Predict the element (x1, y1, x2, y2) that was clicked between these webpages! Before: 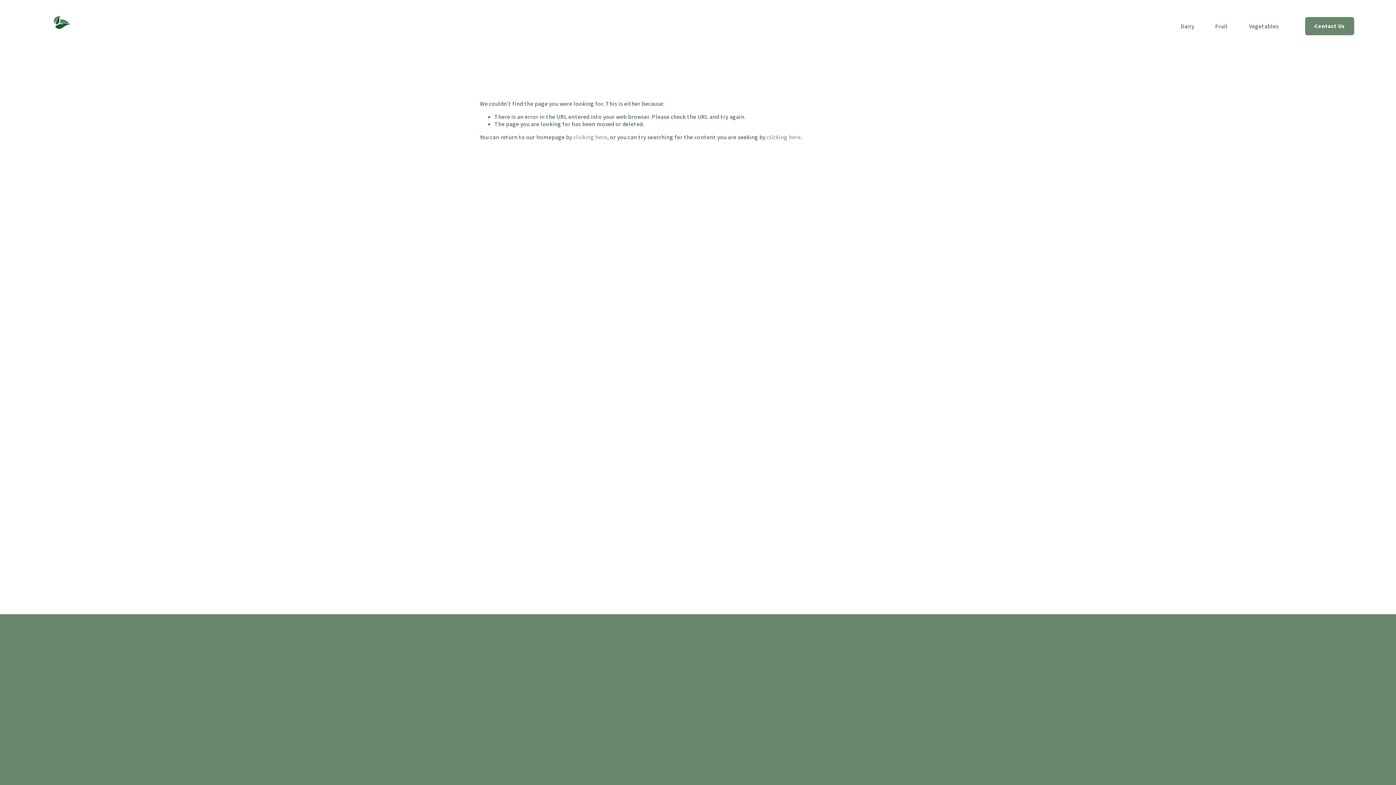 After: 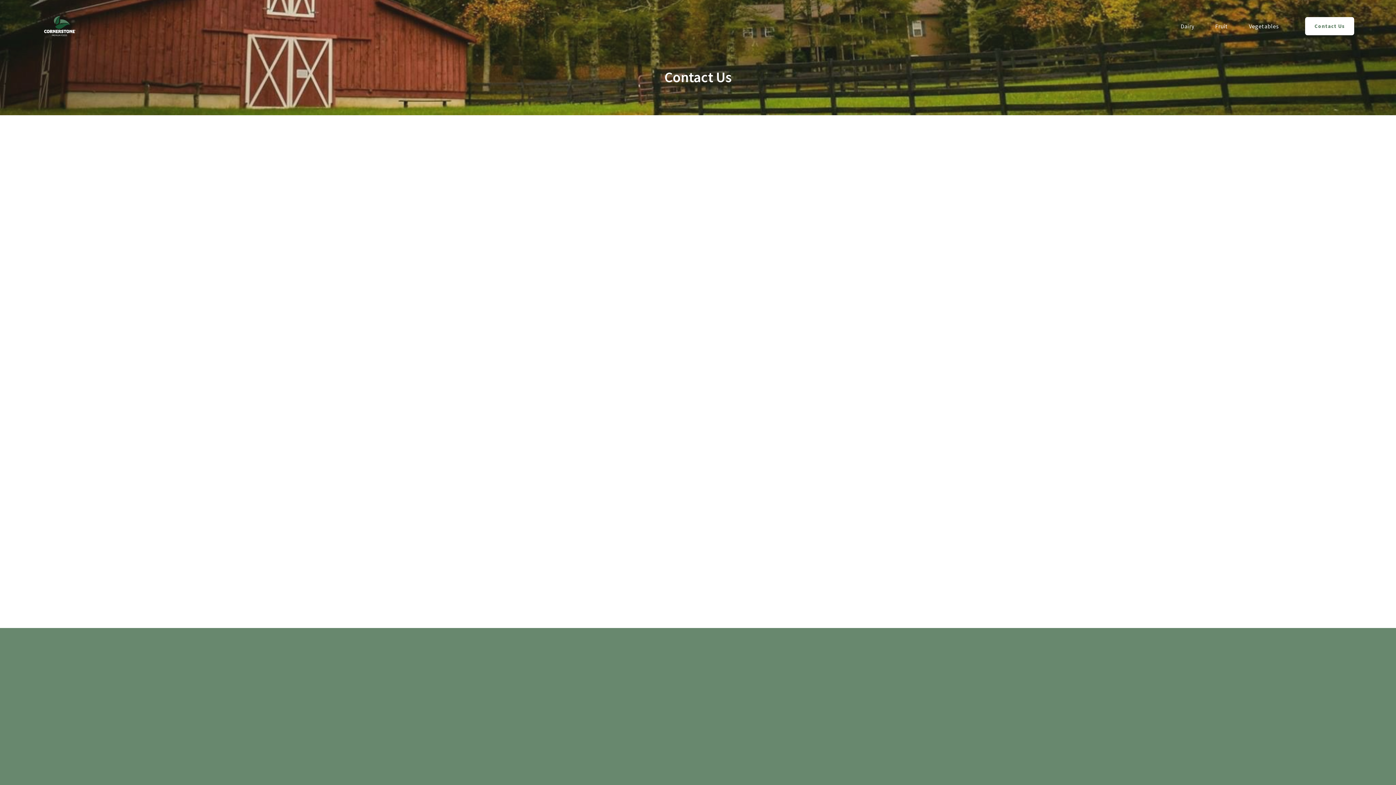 Action: bbox: (1305, 17, 1354, 35) label: Contact Us